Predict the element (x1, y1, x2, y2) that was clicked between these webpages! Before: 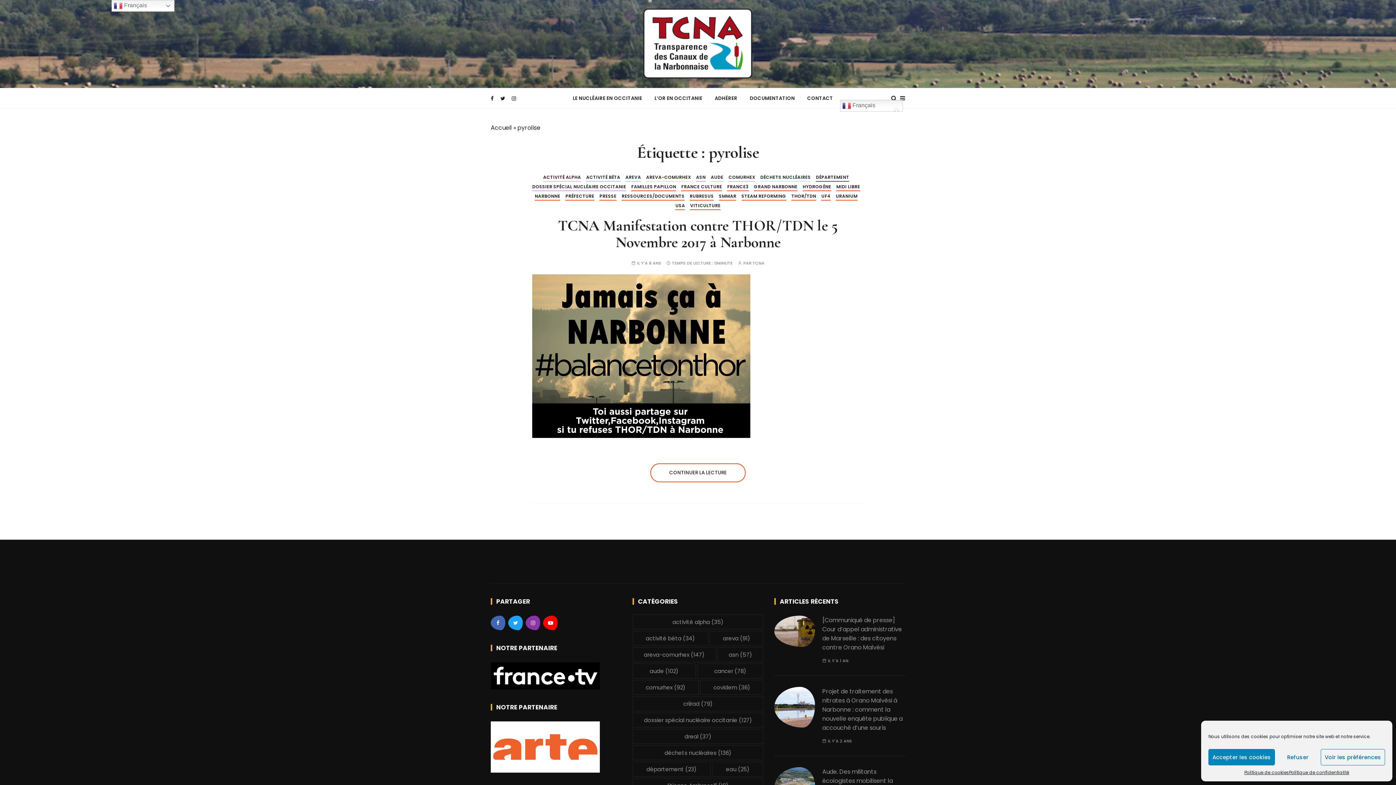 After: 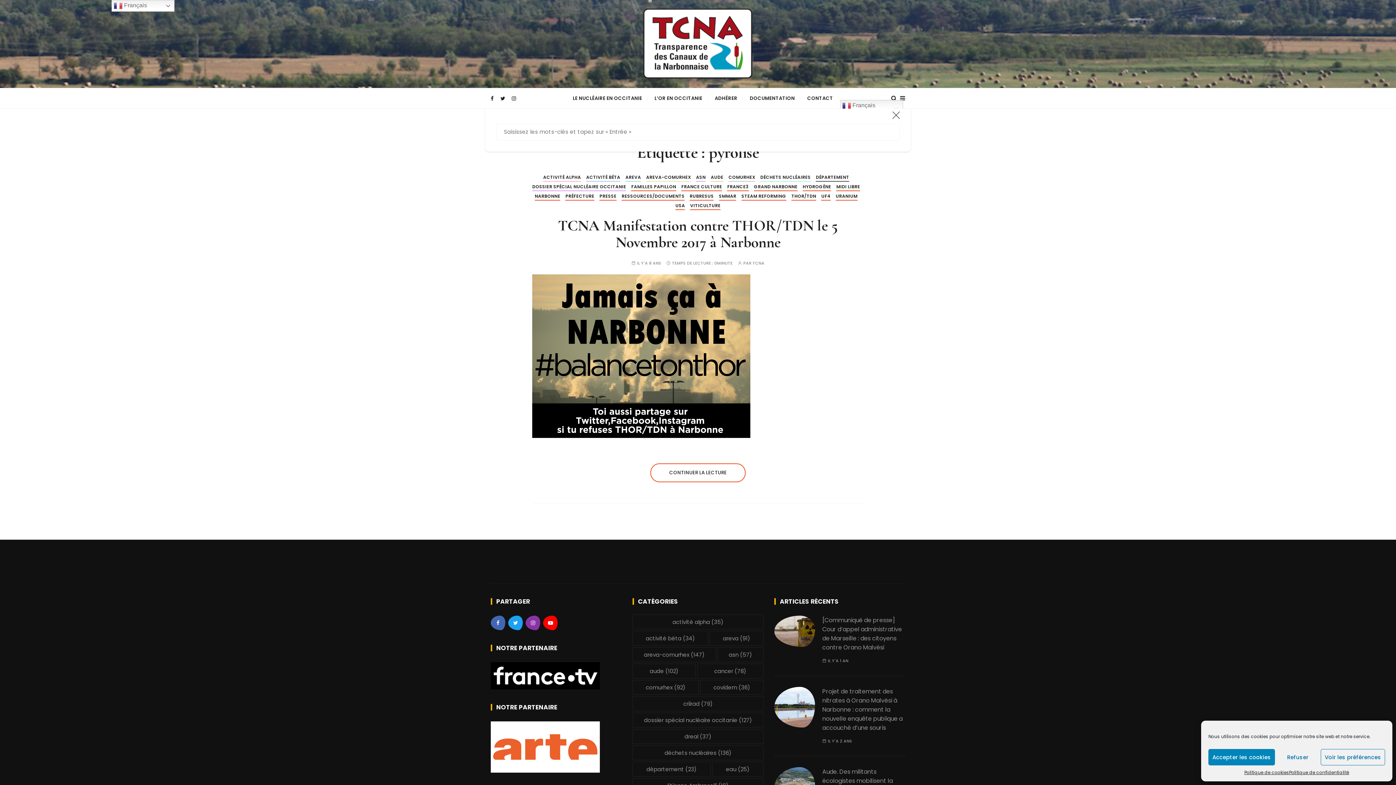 Action: bbox: (891, 91, 896, 105)